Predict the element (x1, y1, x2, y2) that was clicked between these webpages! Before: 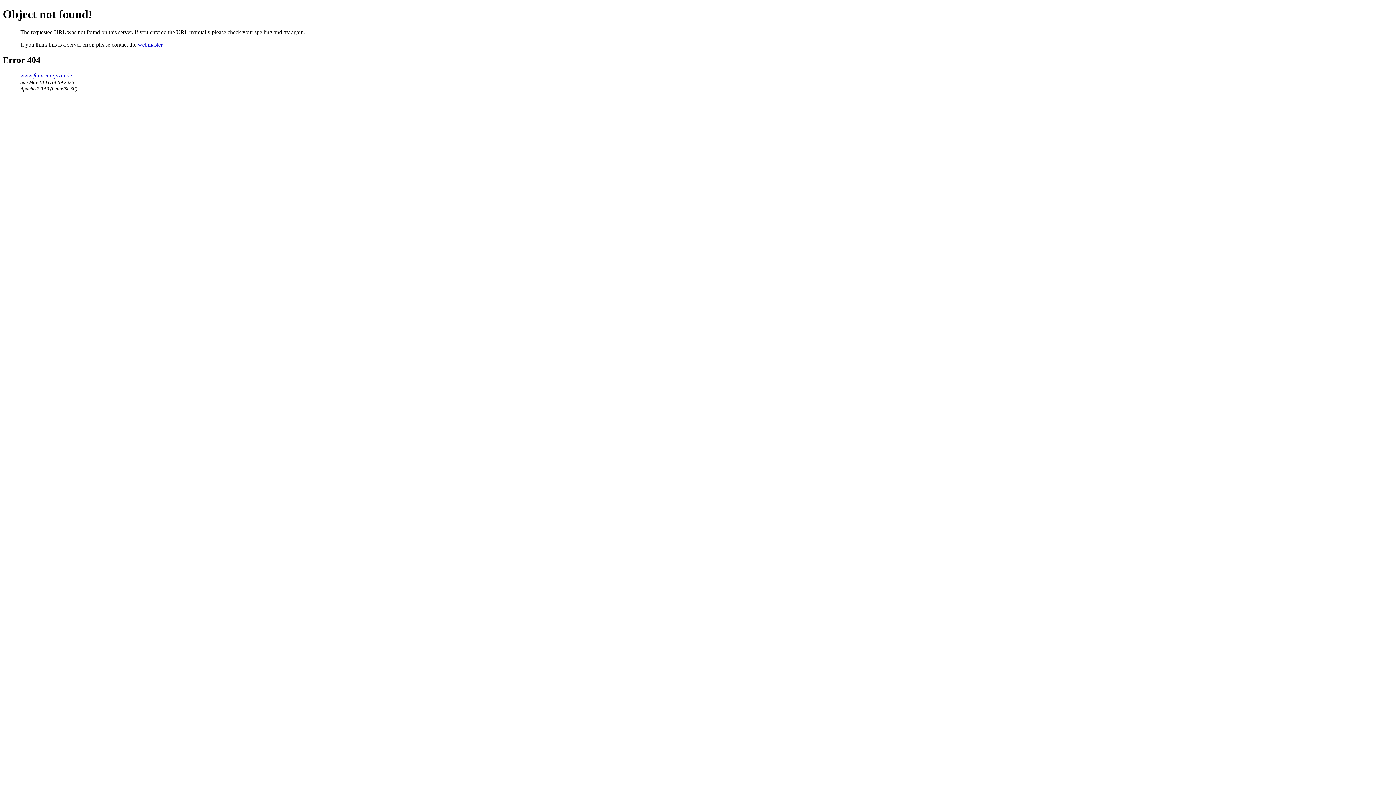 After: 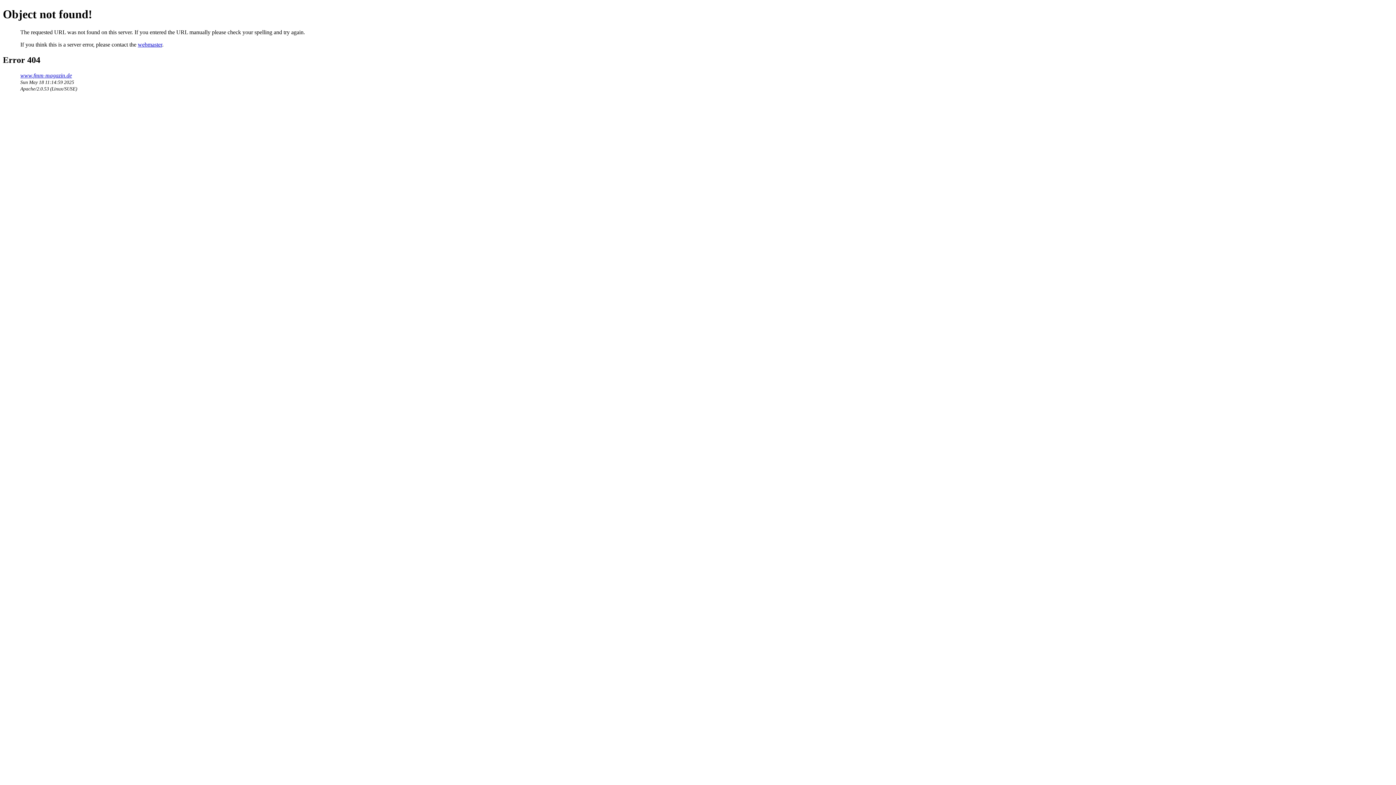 Action: bbox: (137, 41, 162, 47) label: webmaster